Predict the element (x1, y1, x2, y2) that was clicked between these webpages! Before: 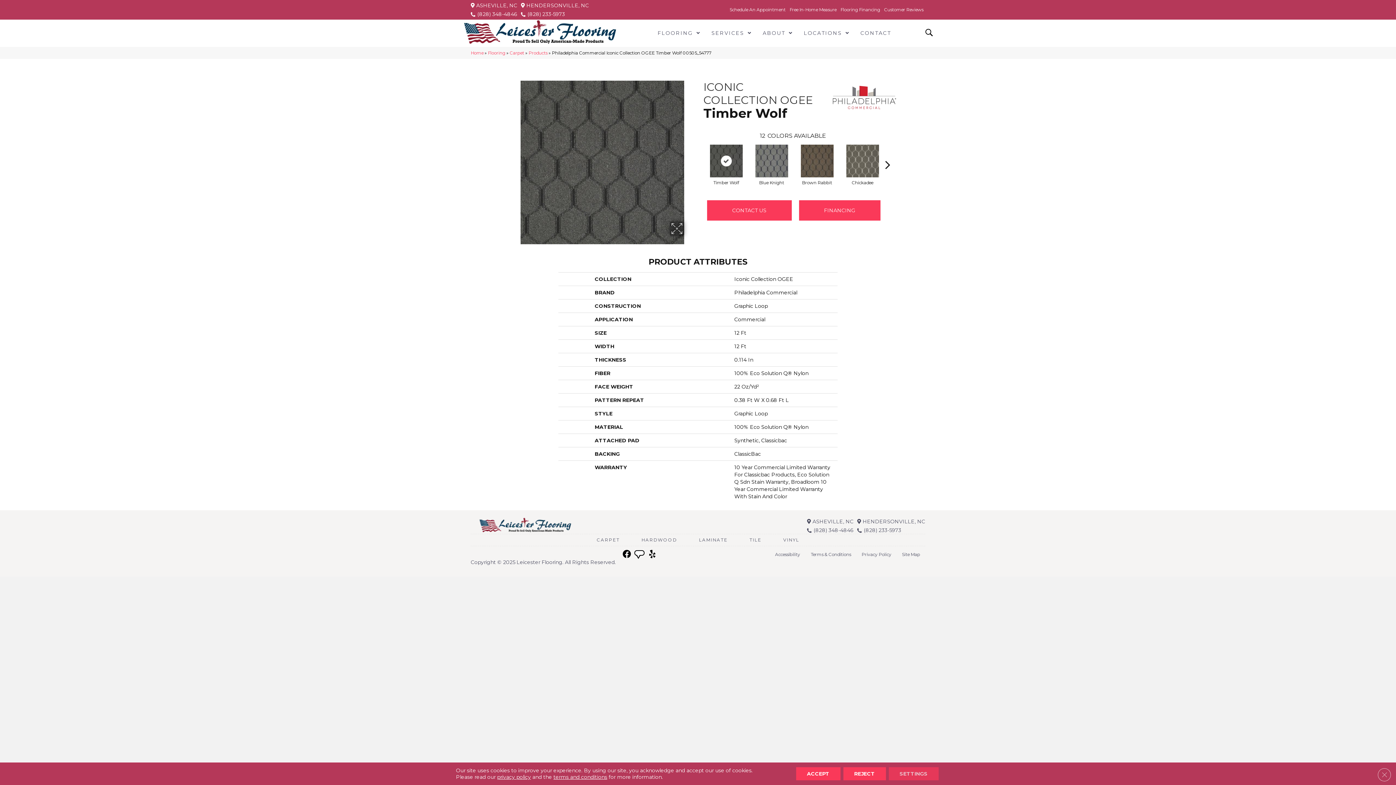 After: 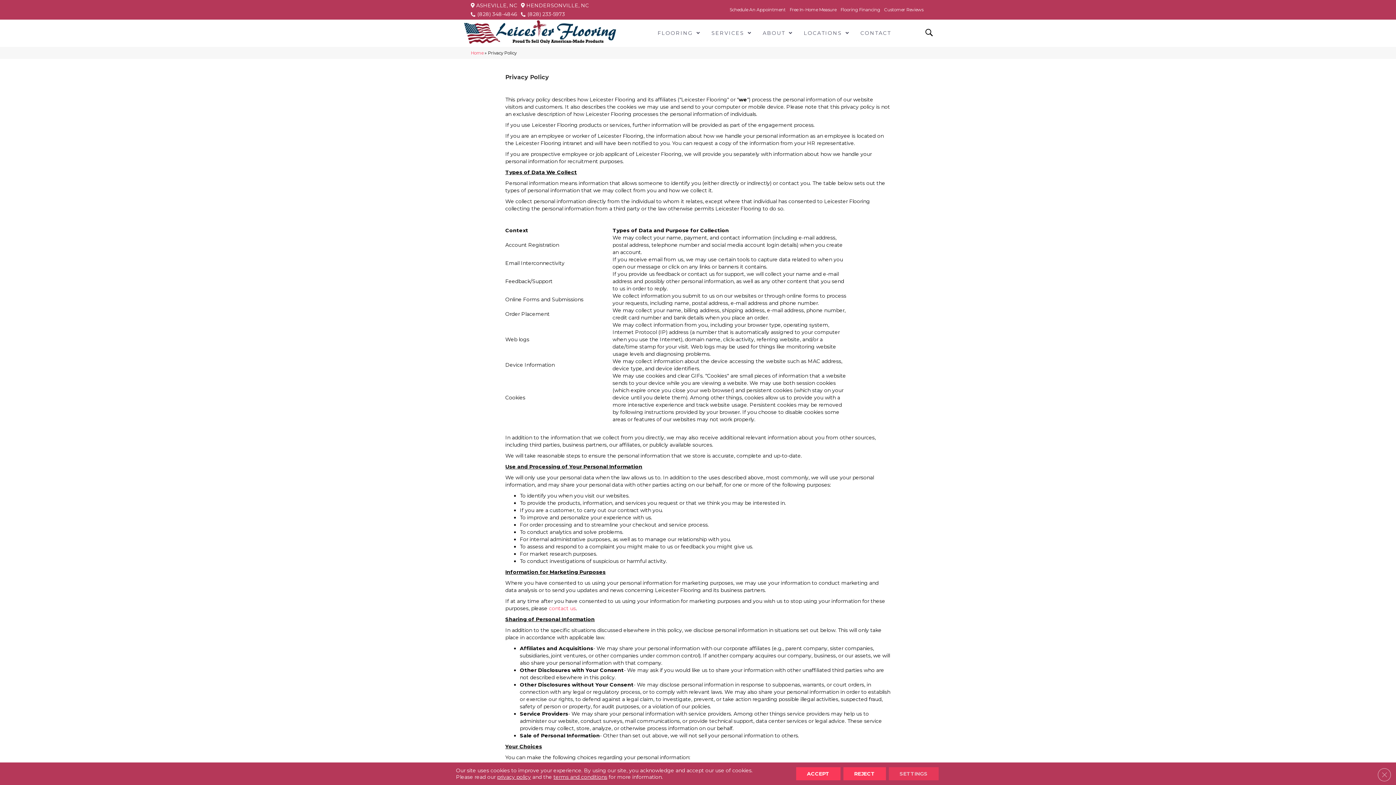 Action: bbox: (856, 546, 896, 562) label: Privacy Policy